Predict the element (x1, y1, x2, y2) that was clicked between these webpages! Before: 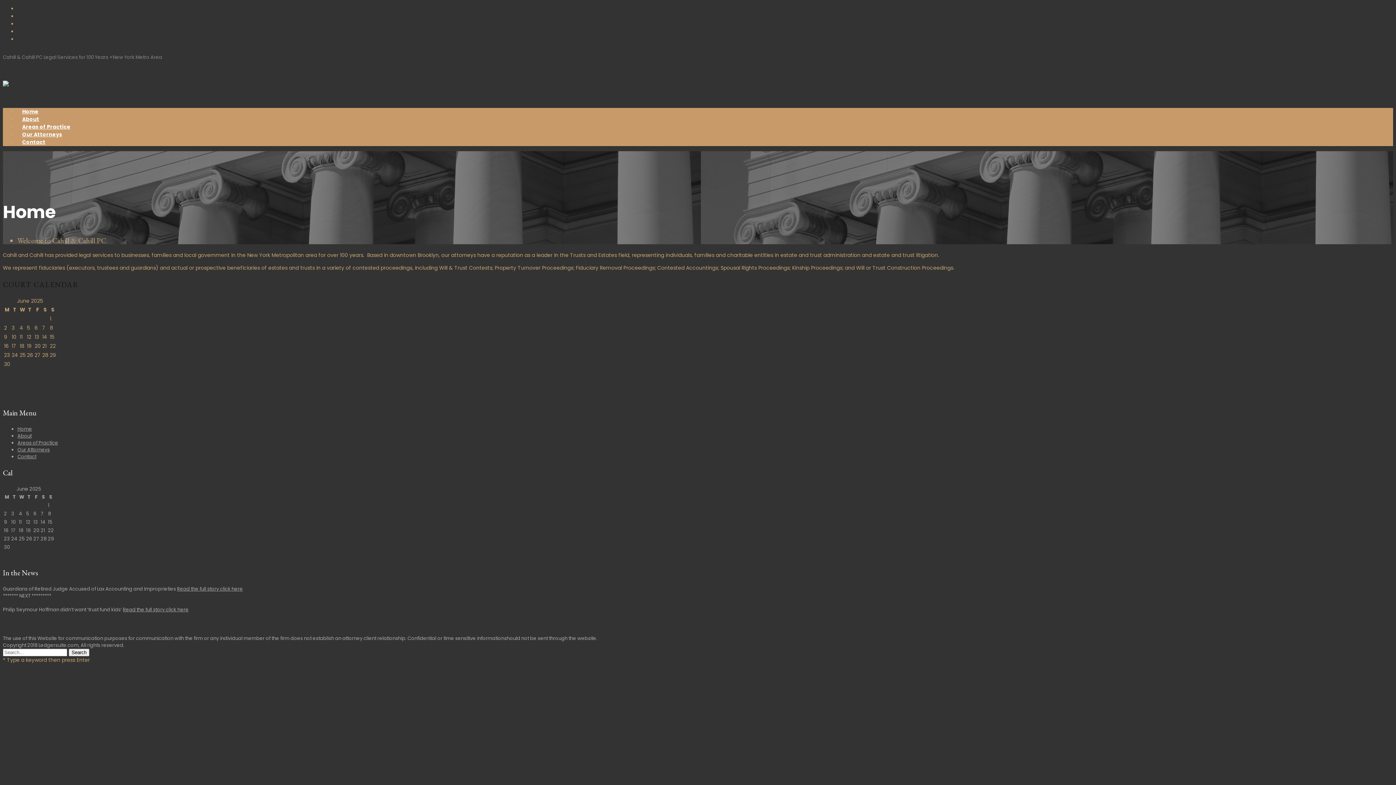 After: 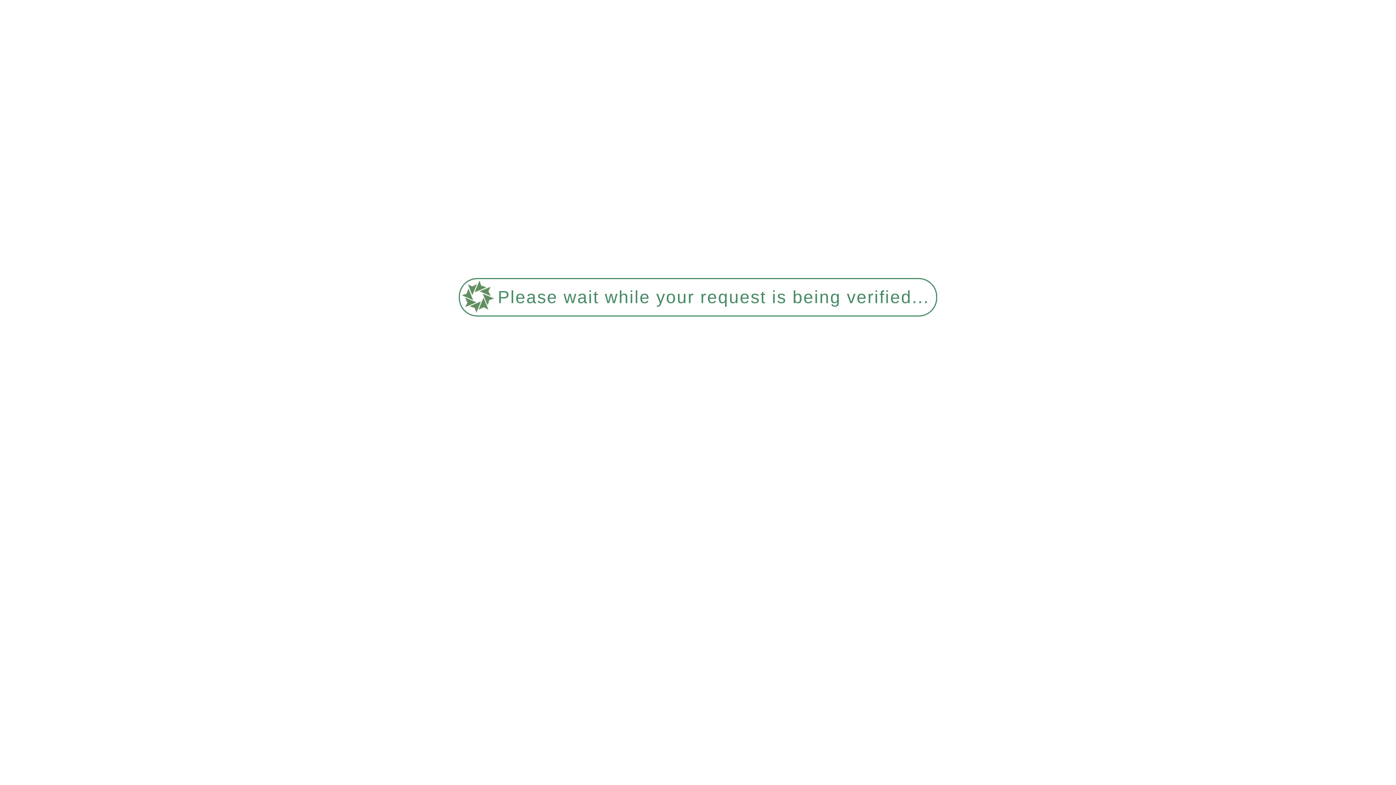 Action: label: Contact bbox: (17, 453, 36, 460)